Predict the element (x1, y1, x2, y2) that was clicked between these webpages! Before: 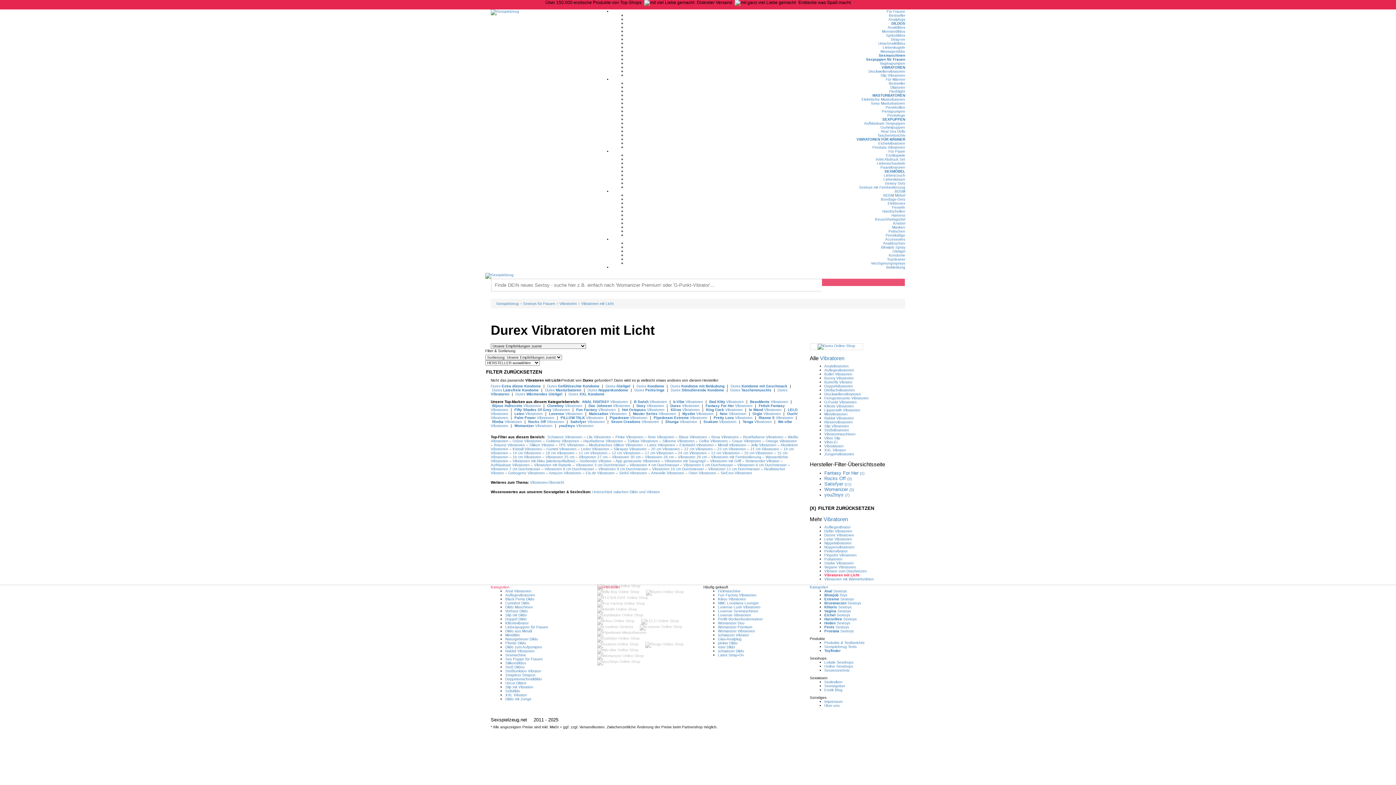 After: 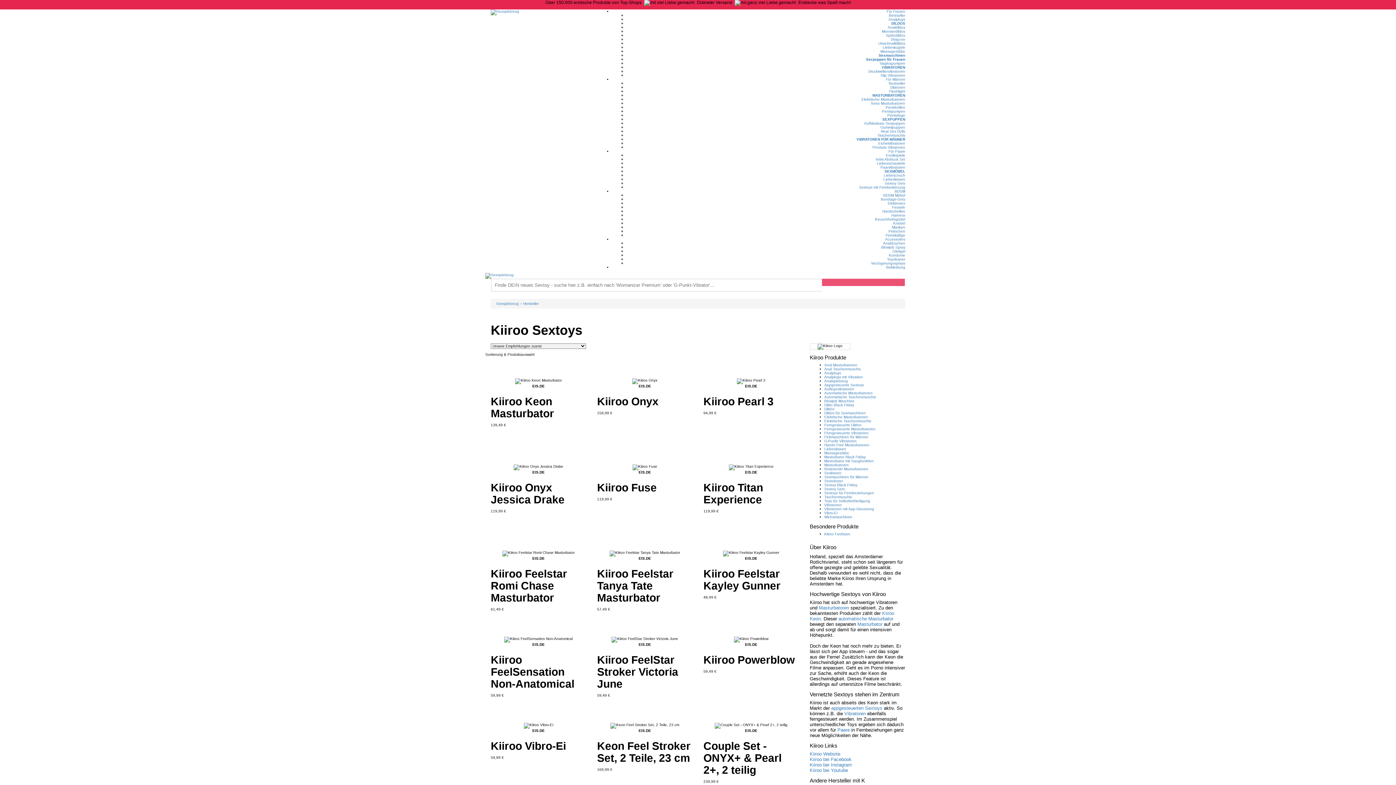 Action: bbox: (597, 619, 640, 623)